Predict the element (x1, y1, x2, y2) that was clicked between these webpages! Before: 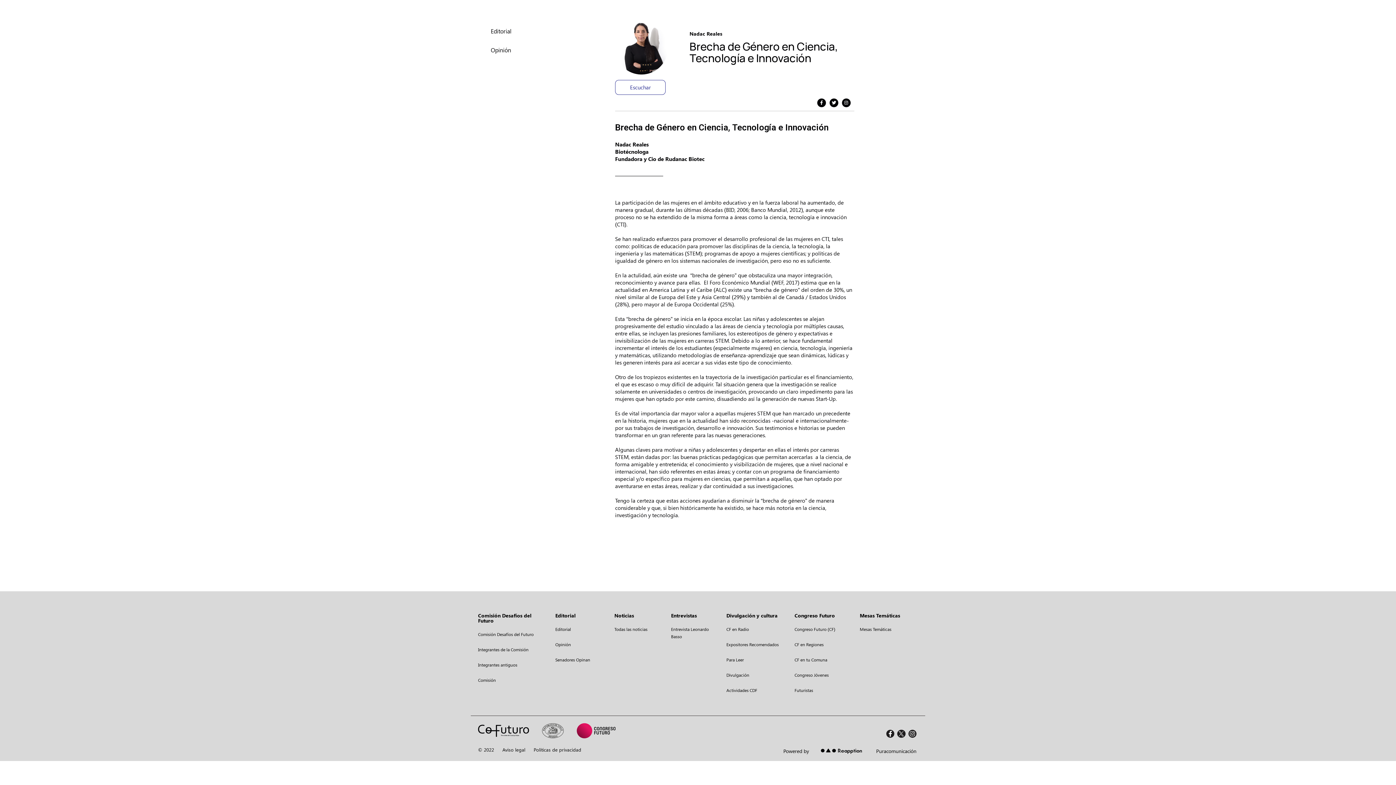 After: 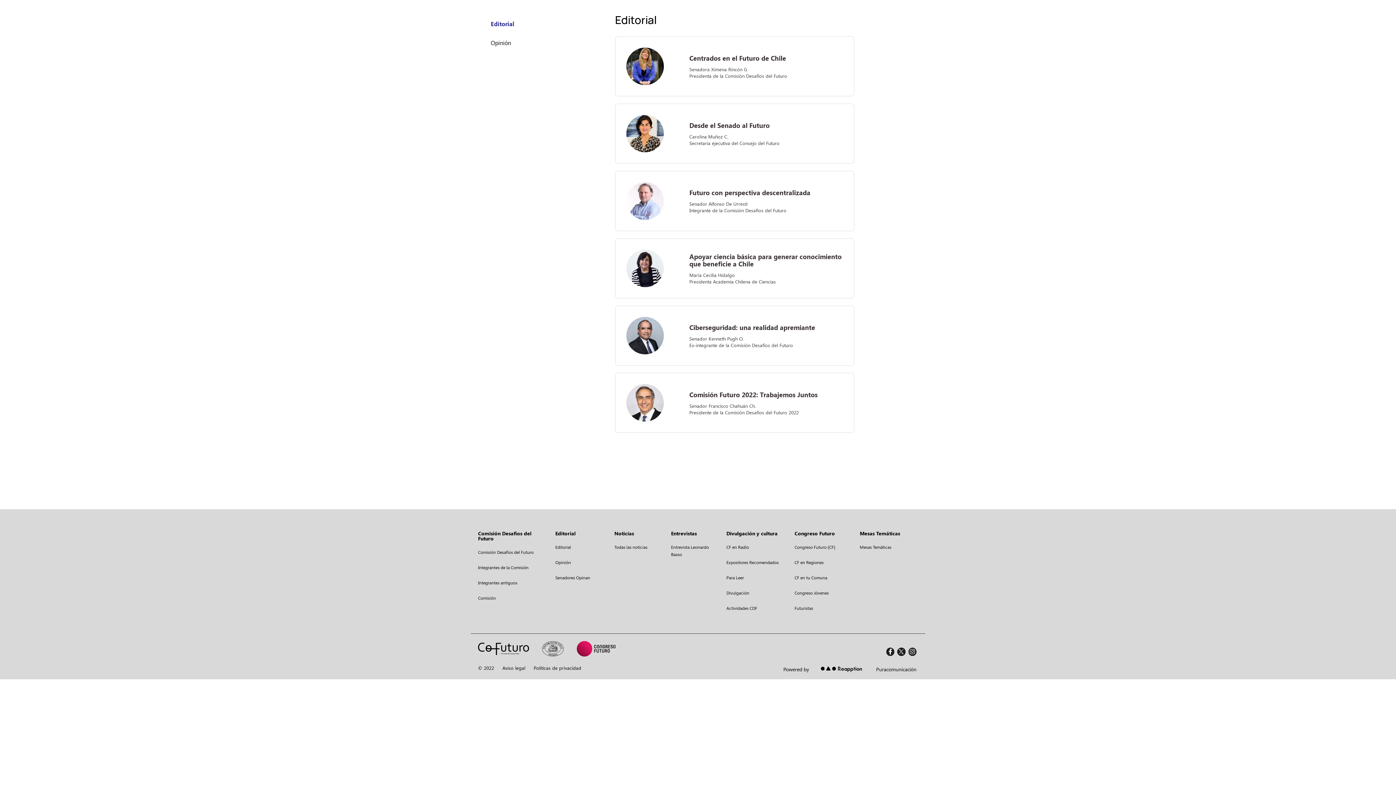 Action: label: Editorial bbox: (555, 625, 600, 633)